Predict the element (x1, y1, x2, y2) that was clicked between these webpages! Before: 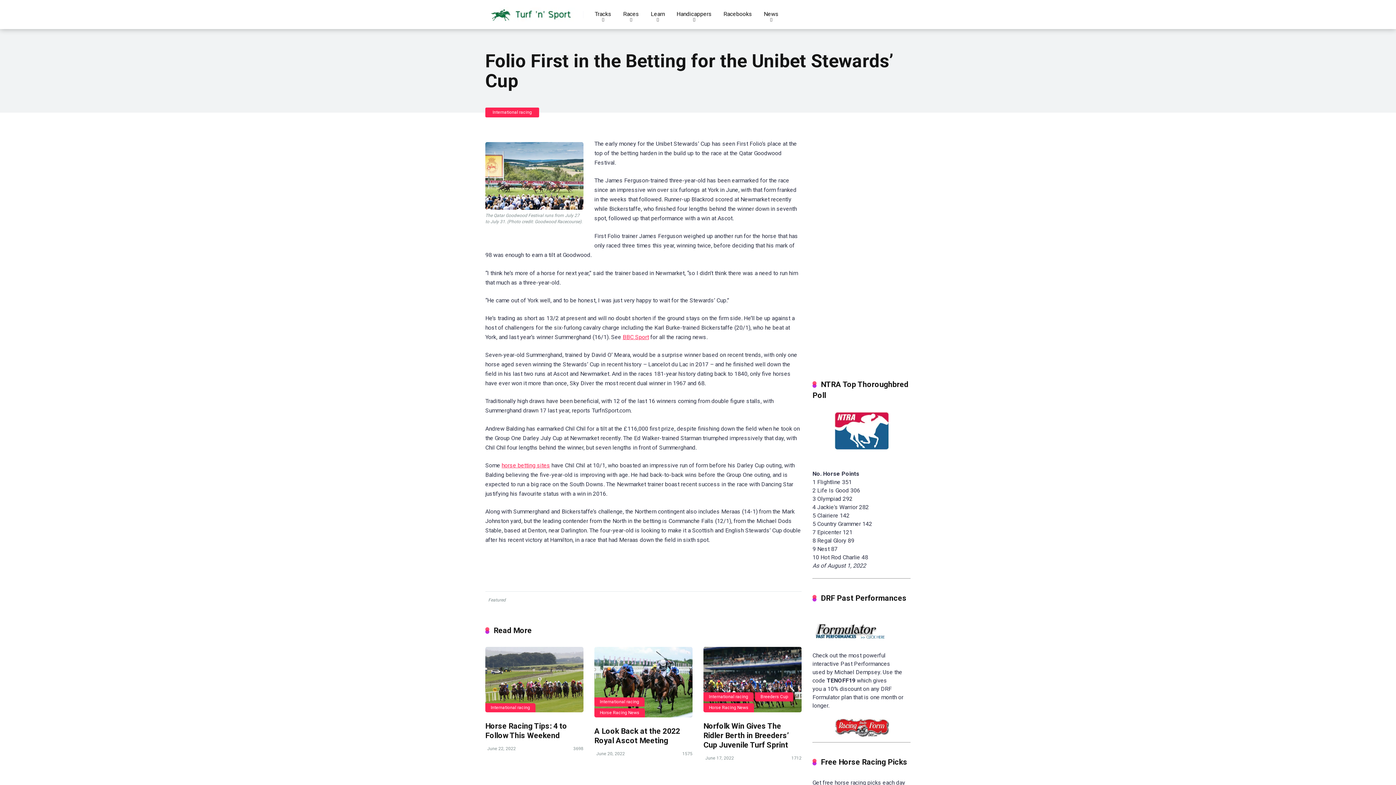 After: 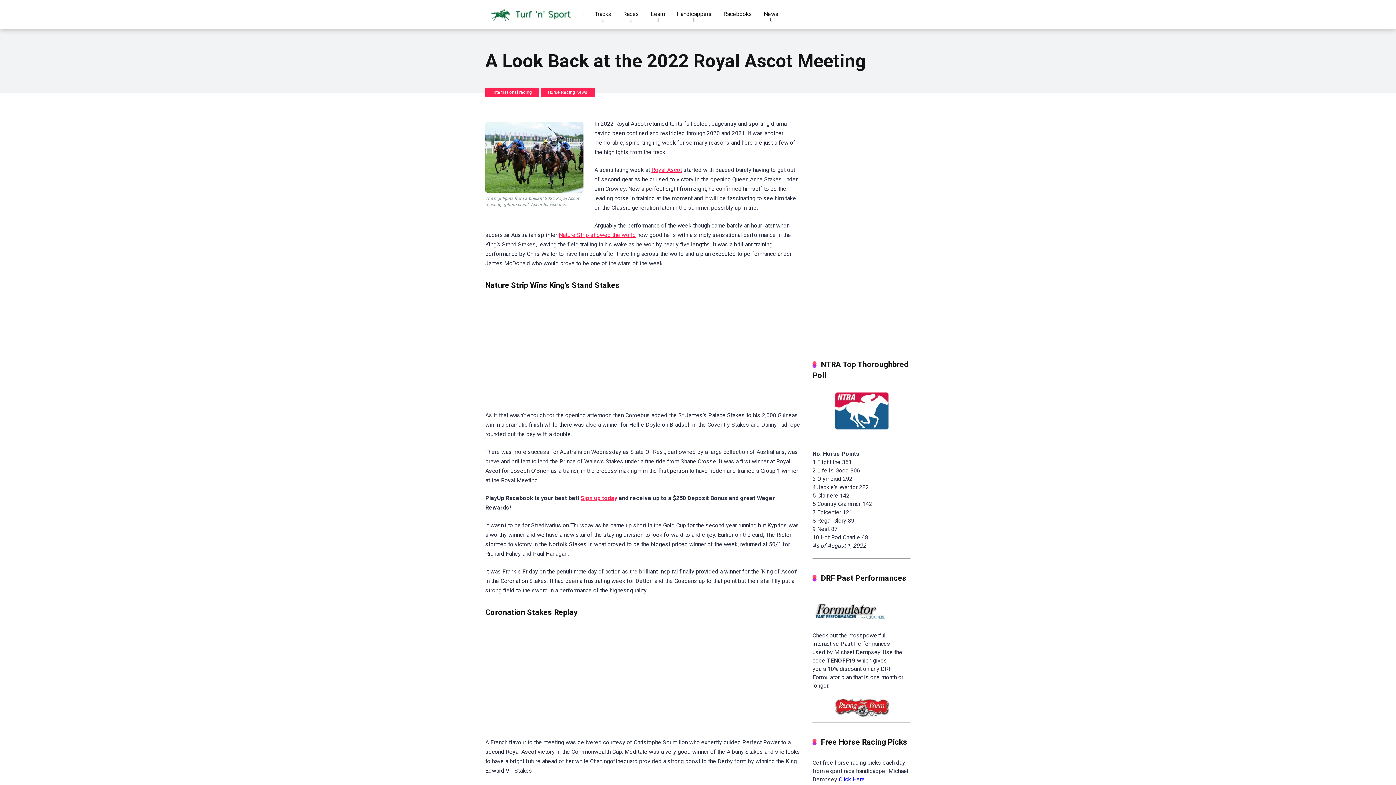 Action: bbox: (594, 647, 692, 717)